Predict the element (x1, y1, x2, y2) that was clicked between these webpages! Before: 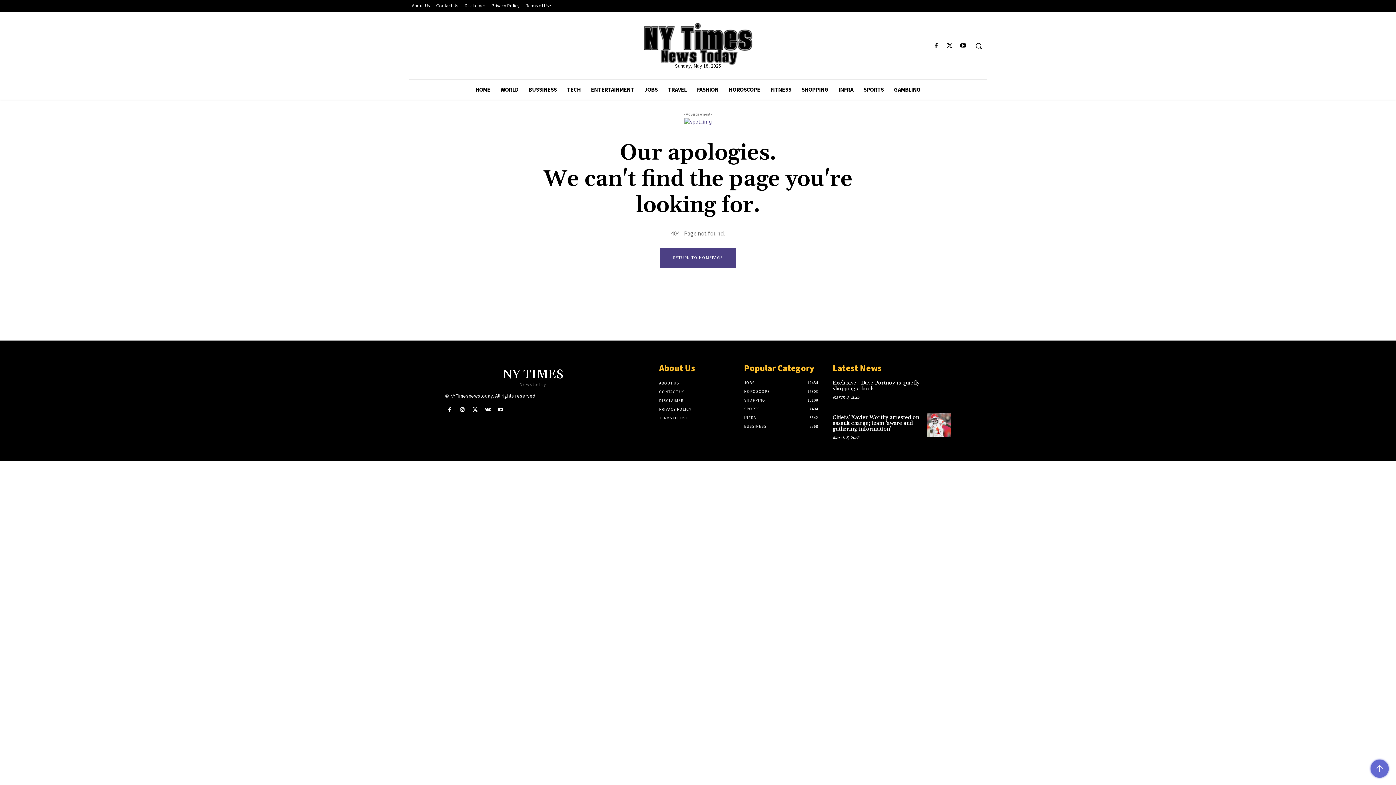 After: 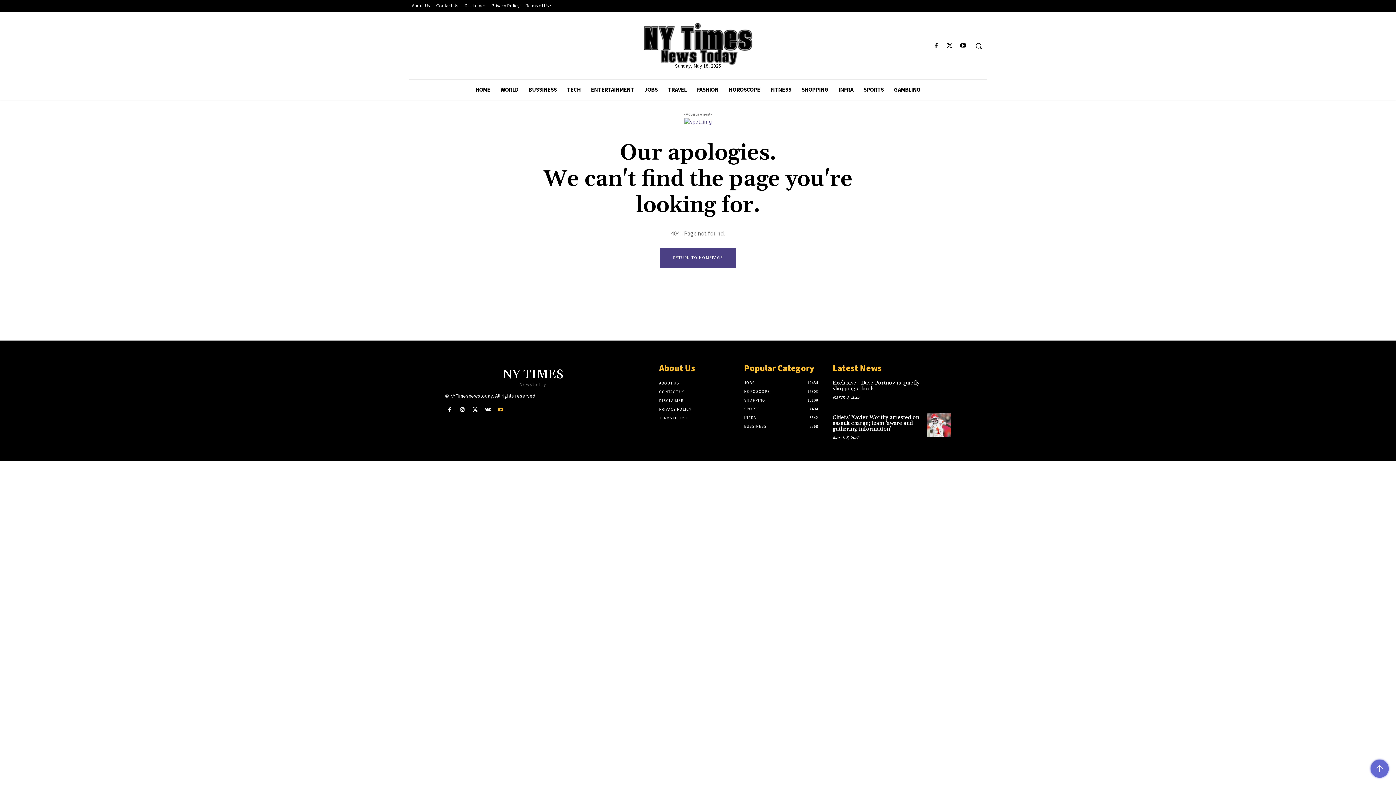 Action: bbox: (496, 405, 505, 414)